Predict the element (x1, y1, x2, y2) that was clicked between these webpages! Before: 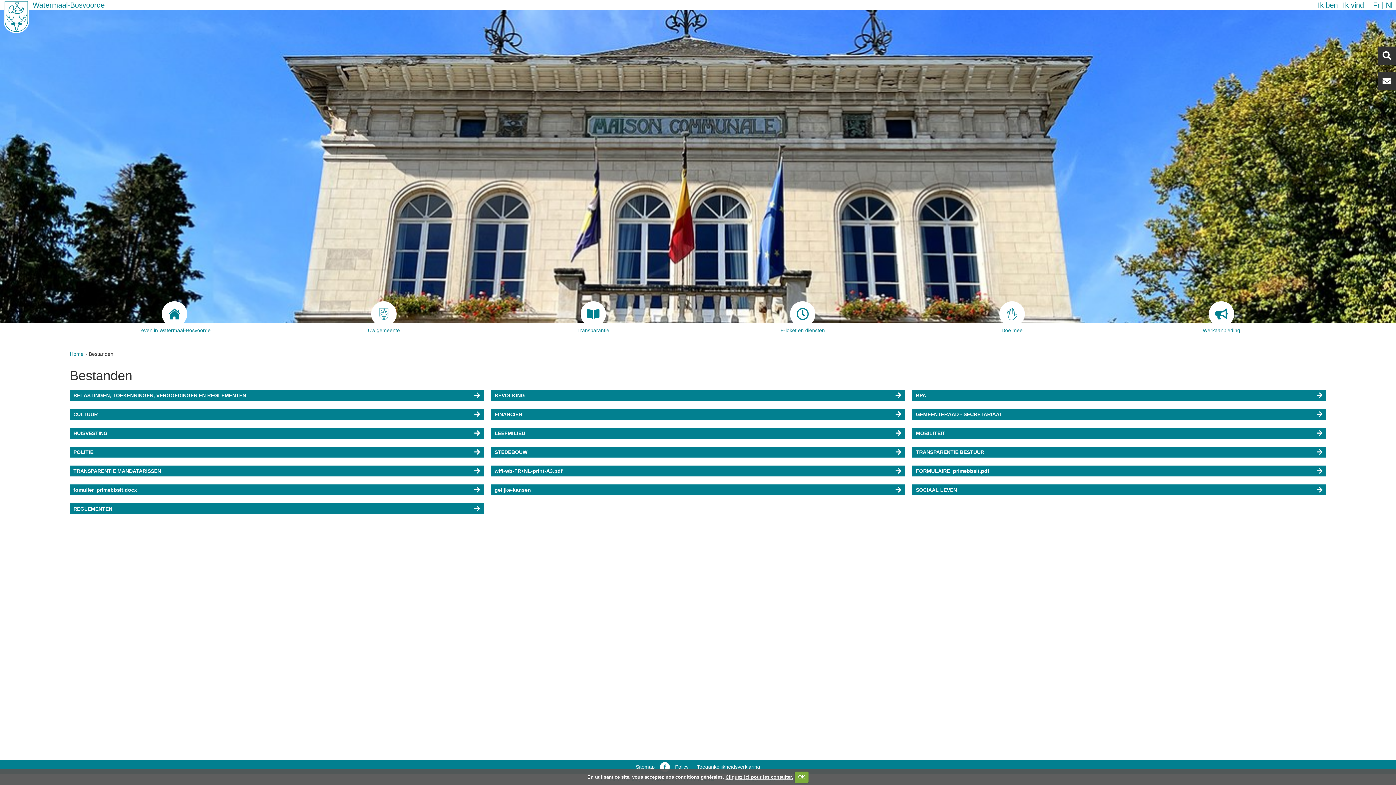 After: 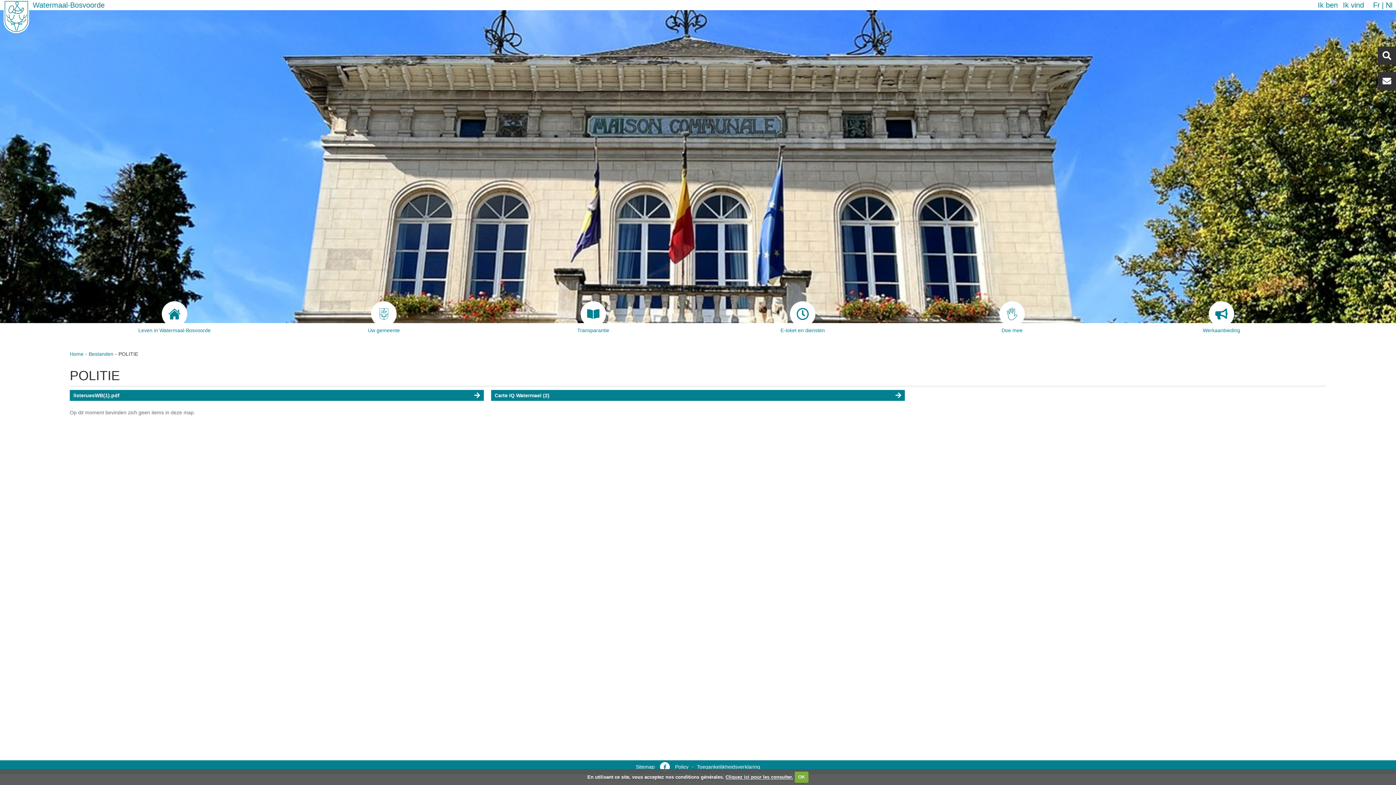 Action: label: POLITIE bbox: (69, 446, 483, 457)